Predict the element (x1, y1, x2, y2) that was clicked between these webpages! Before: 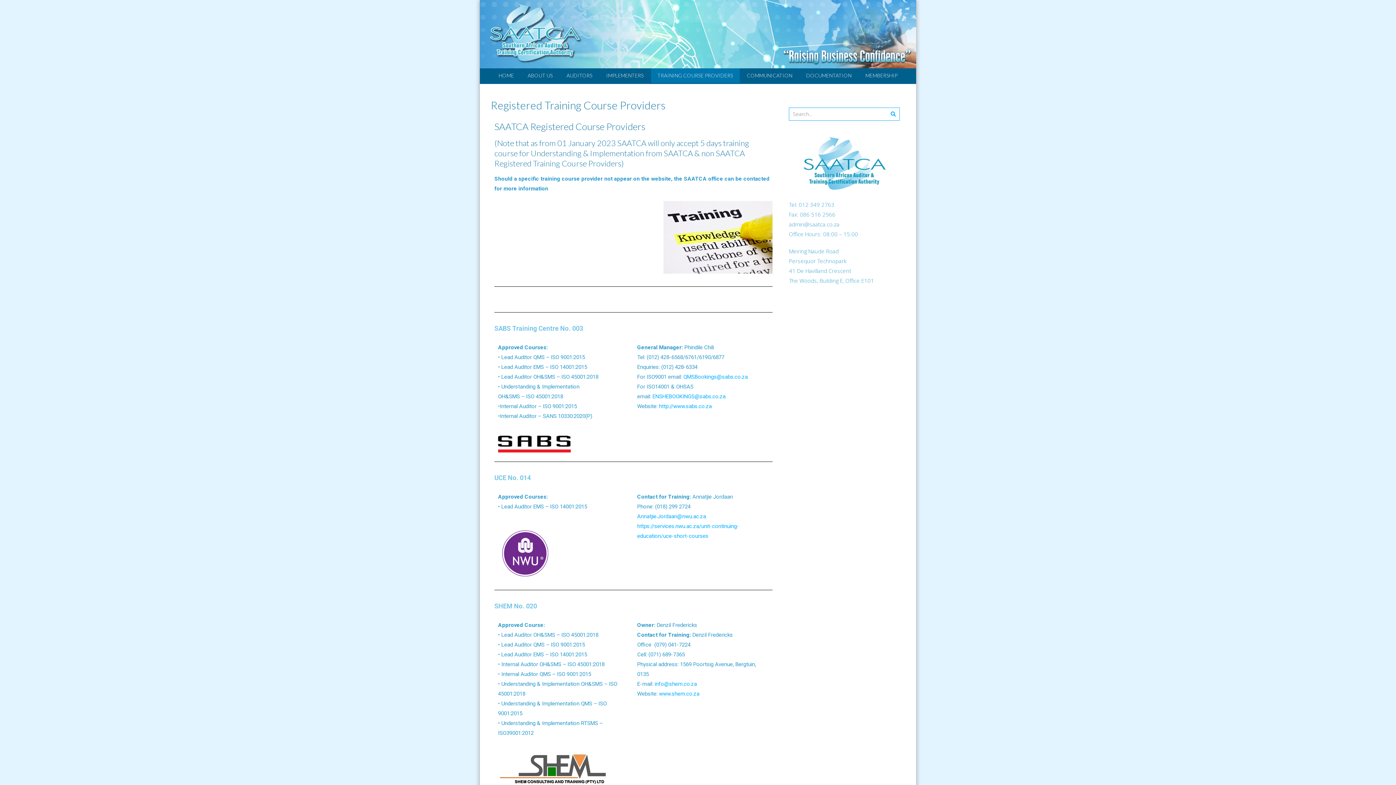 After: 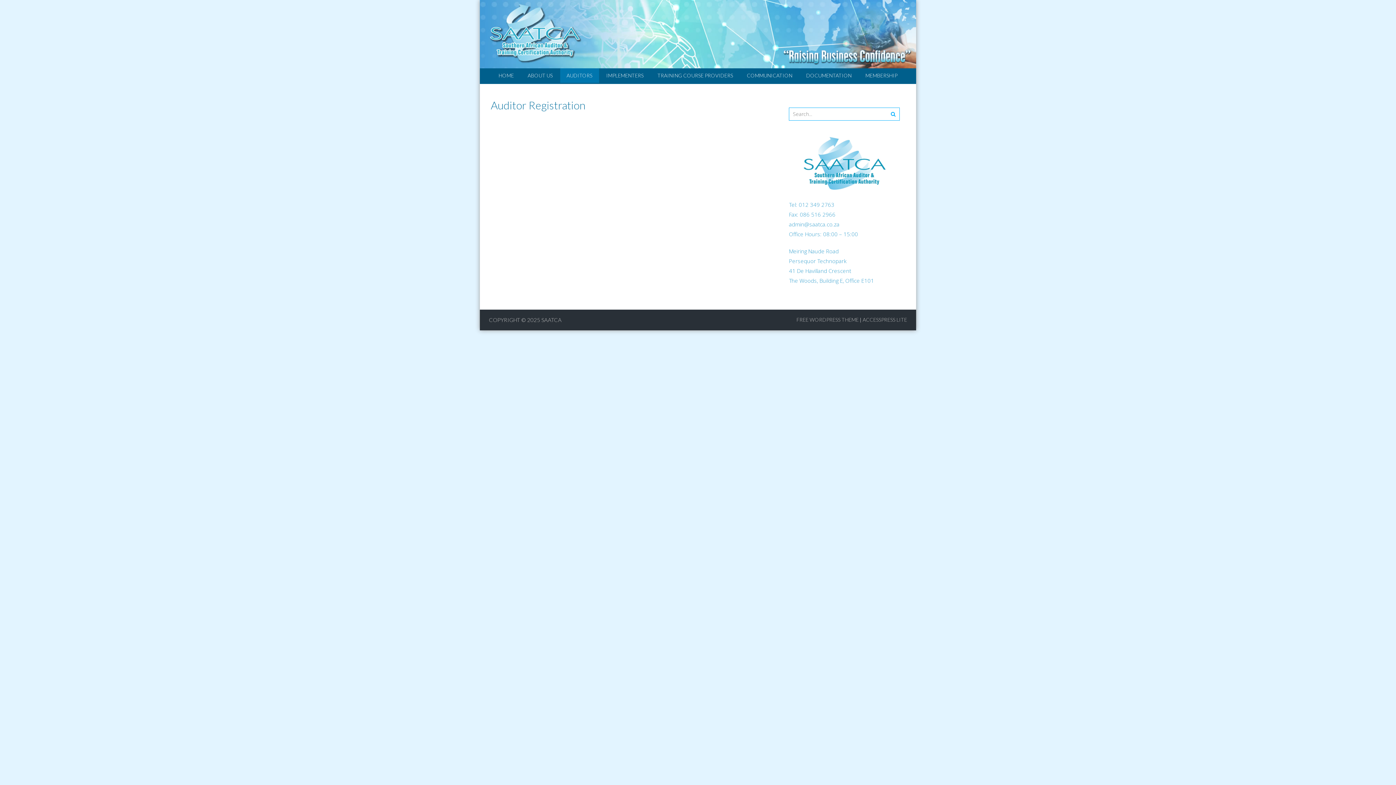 Action: bbox: (560, 68, 599, 82) label: AUDITORS